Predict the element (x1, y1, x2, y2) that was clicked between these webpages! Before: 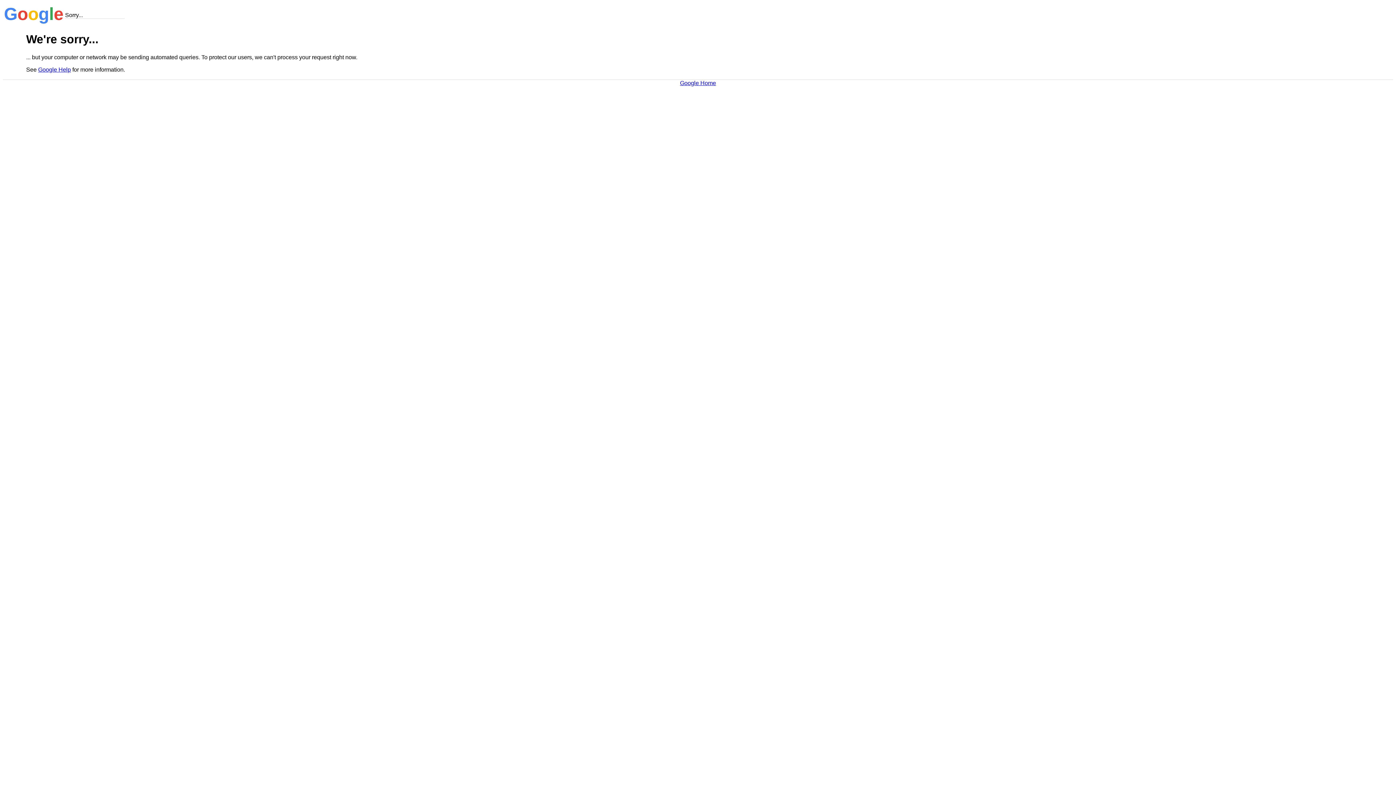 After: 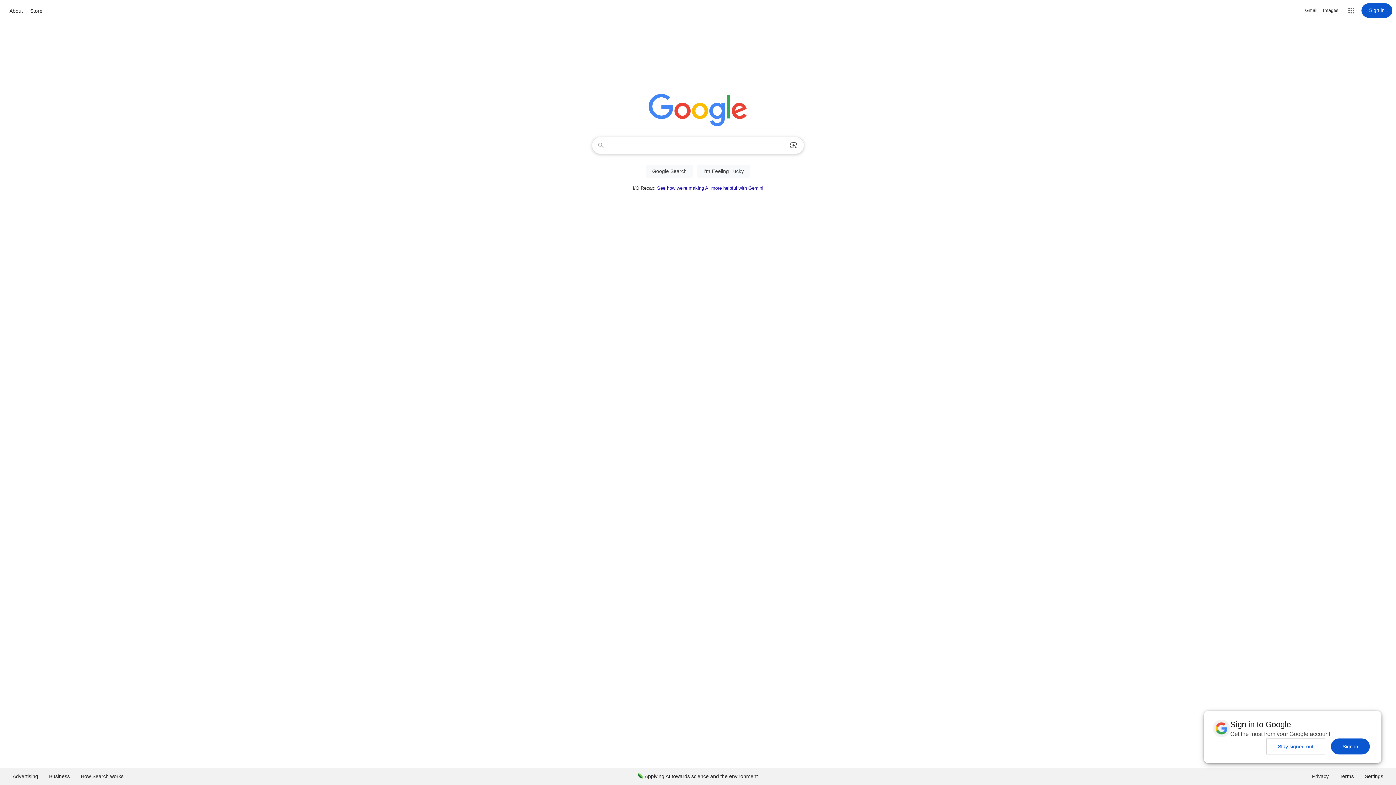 Action: label: Google Home bbox: (680, 79, 716, 86)